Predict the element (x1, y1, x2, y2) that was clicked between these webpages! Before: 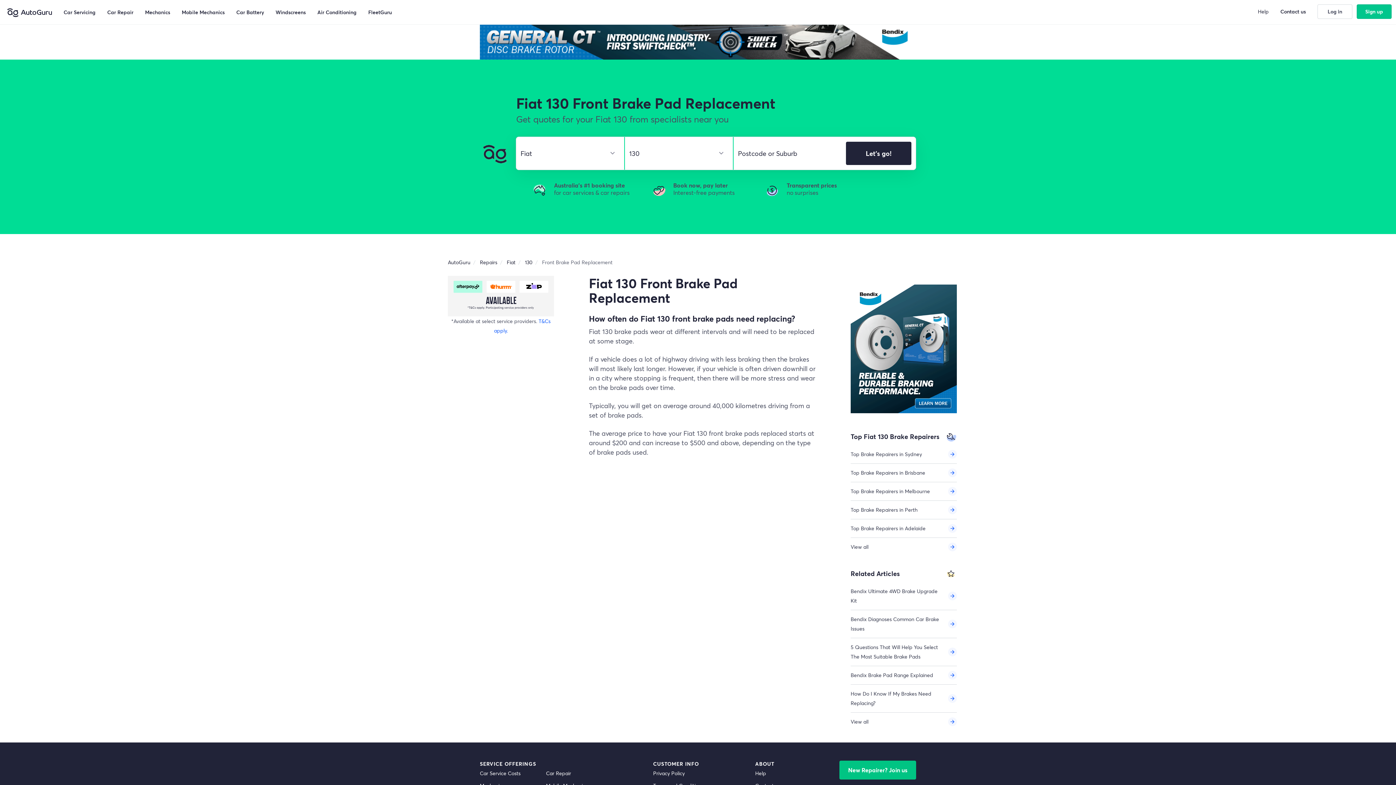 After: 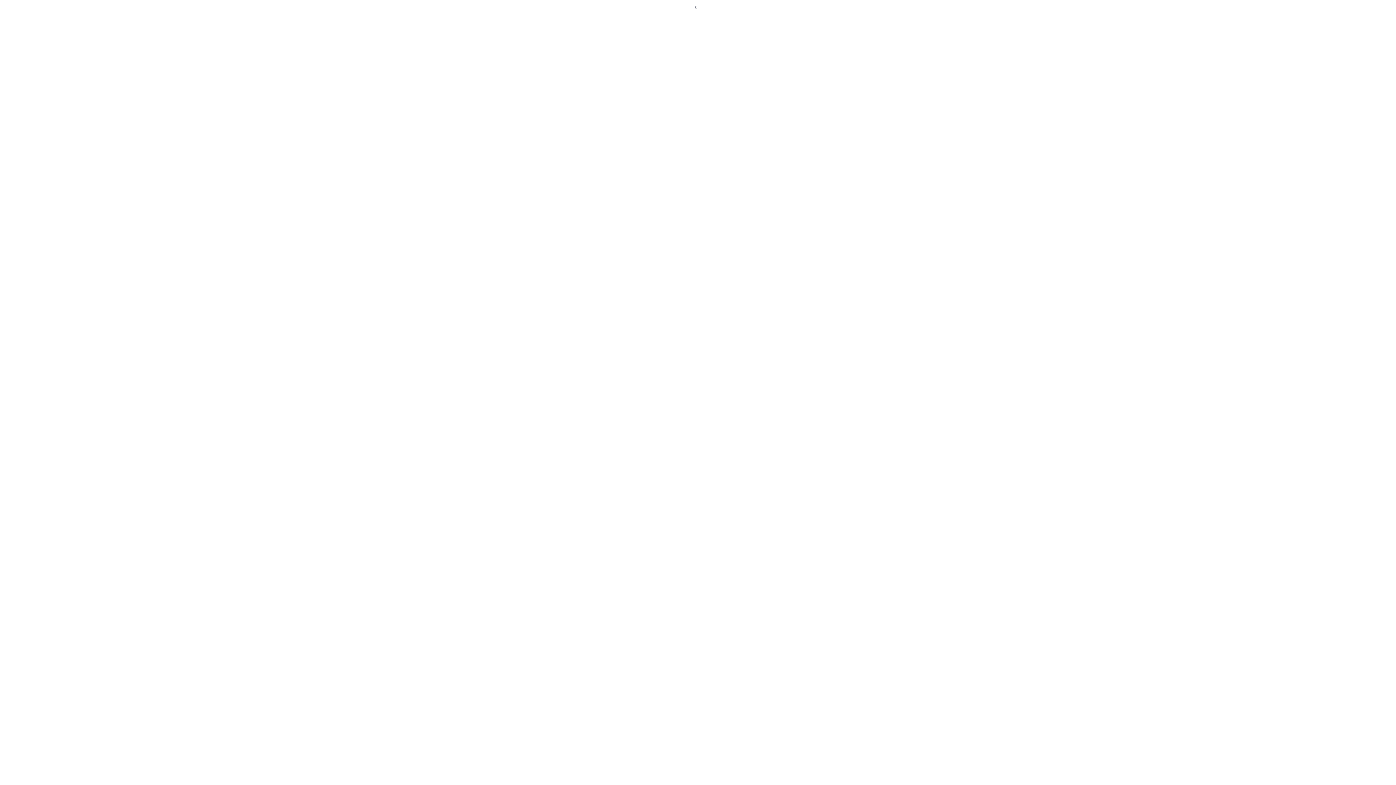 Action: bbox: (368, 8, 392, 15) label: FleetGuru